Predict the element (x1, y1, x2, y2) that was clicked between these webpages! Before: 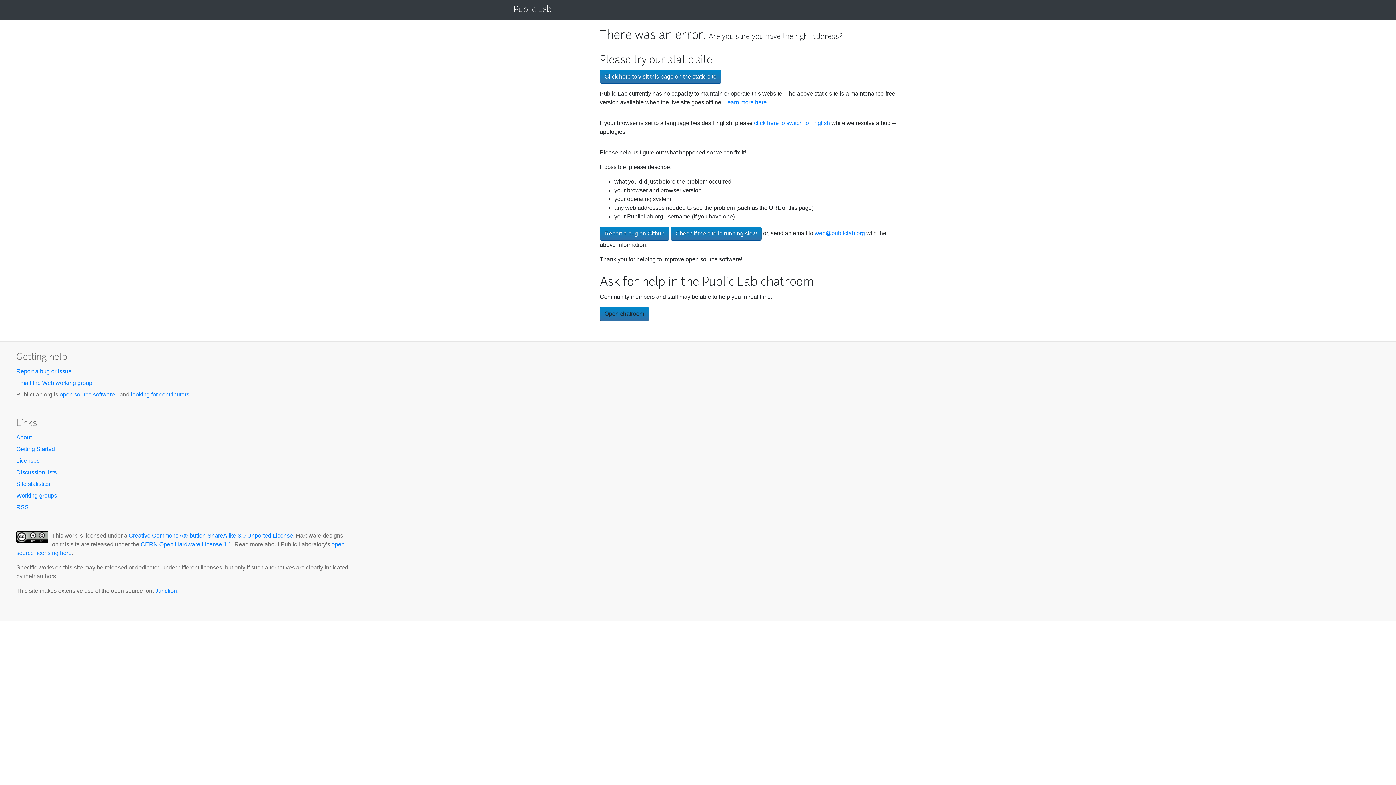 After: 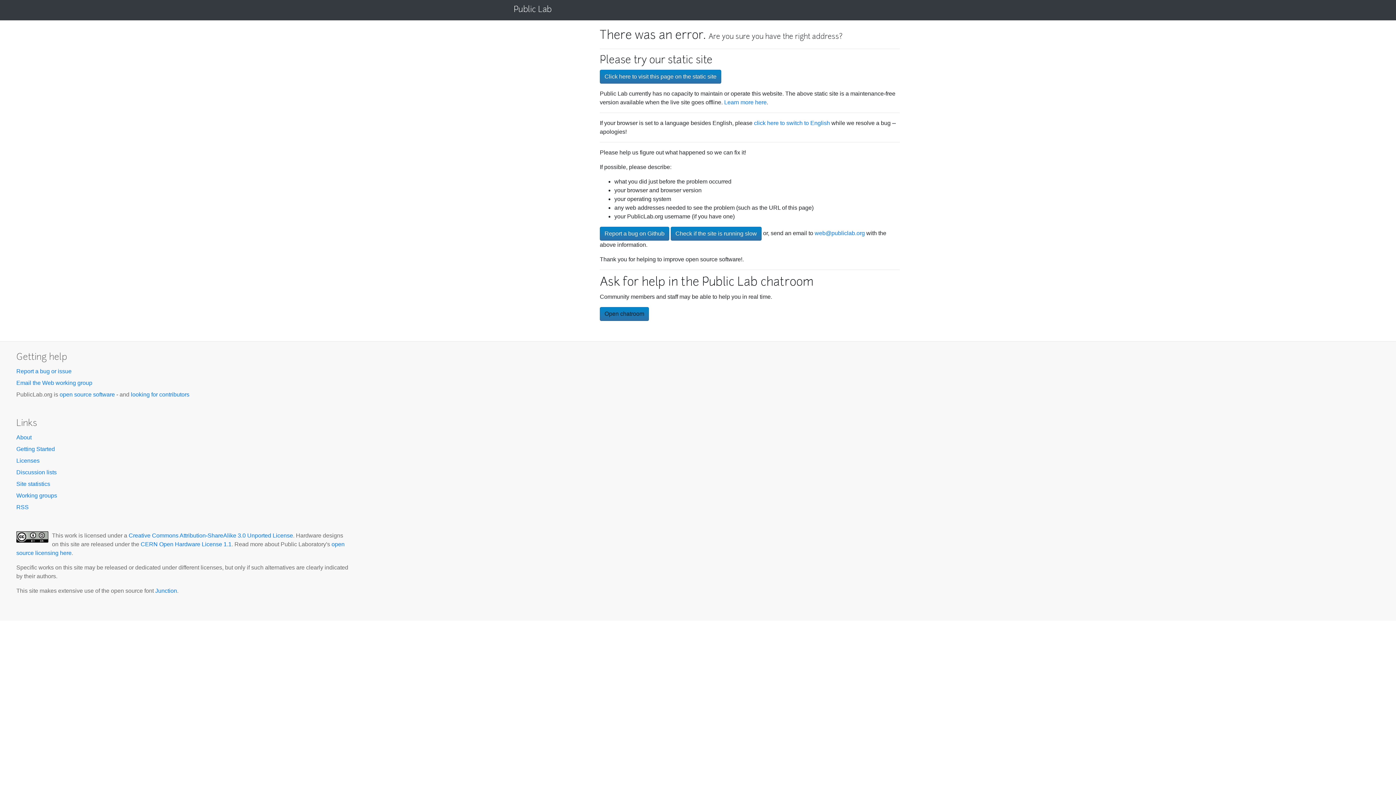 Action: label: Getting Started bbox: (16, 446, 54, 452)